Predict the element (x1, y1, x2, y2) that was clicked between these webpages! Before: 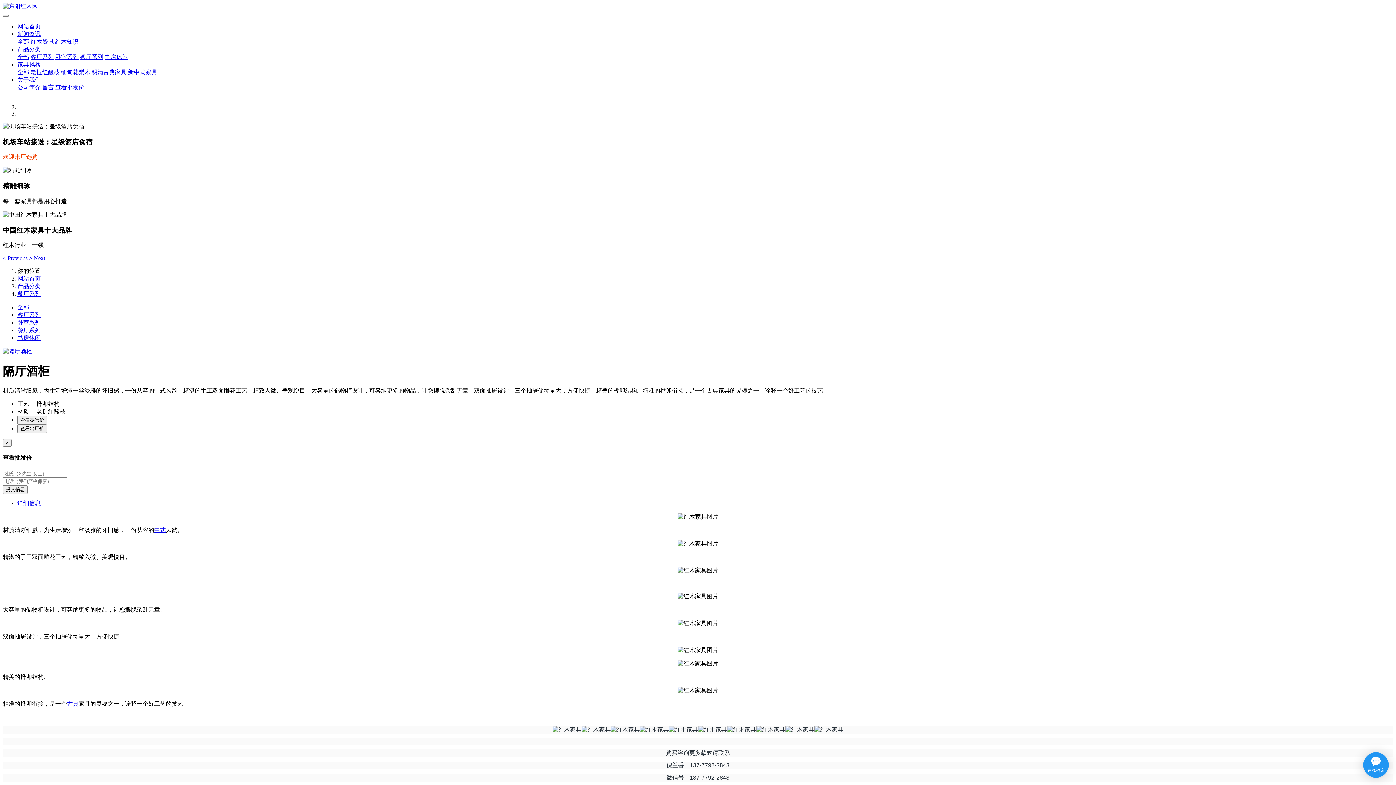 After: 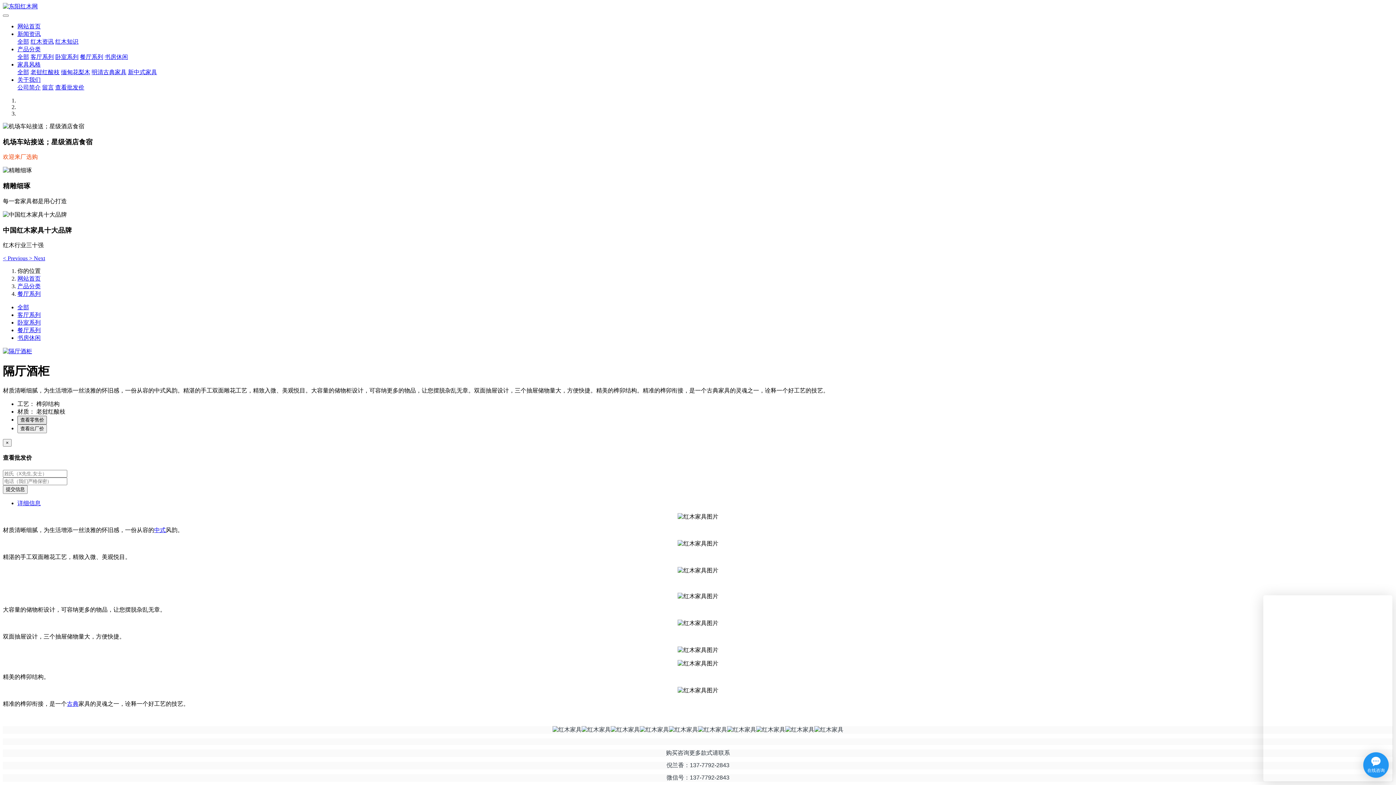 Action: bbox: (17, 416, 46, 424) label: 查看零售价